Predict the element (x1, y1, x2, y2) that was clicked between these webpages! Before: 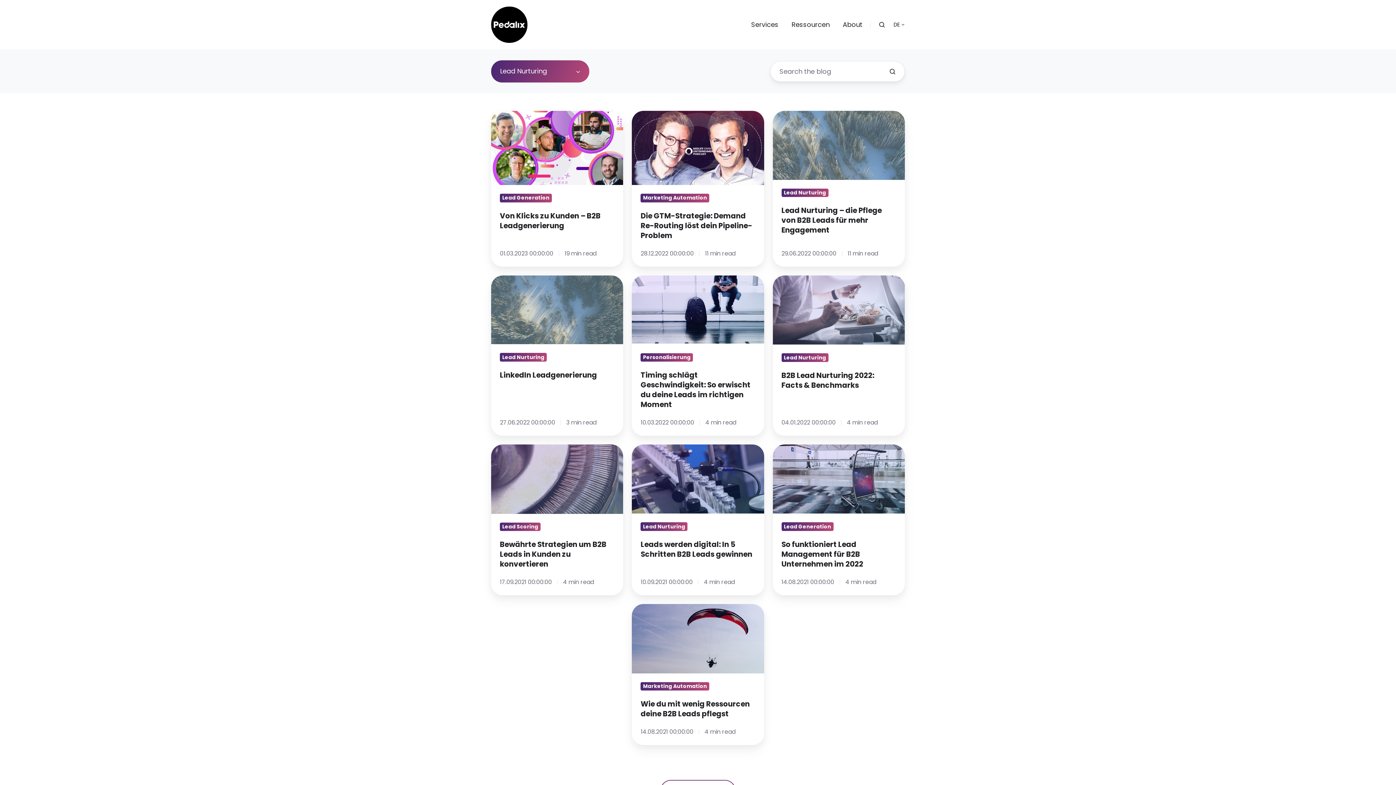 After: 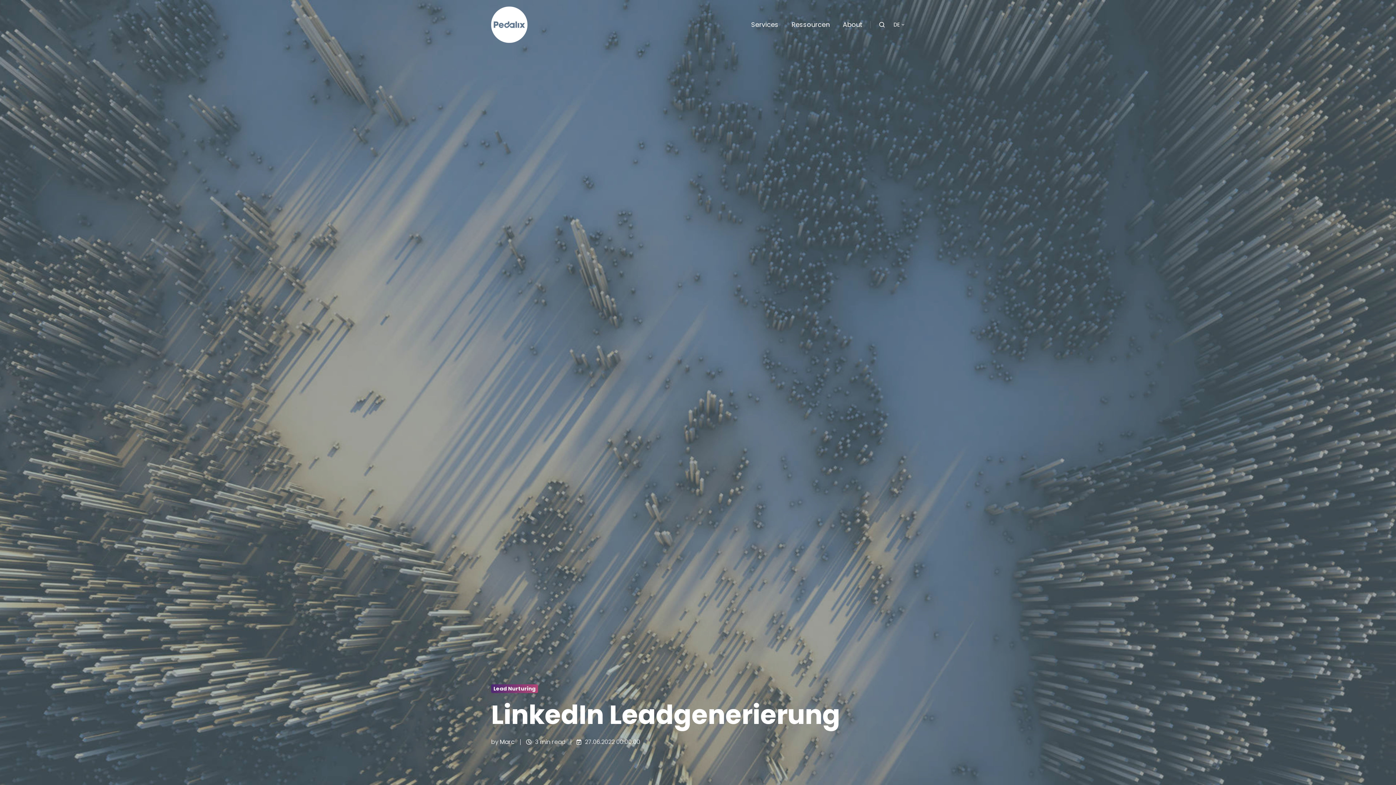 Action: label: LinkedIn Leadgenerierung bbox: (491, 275, 623, 436)